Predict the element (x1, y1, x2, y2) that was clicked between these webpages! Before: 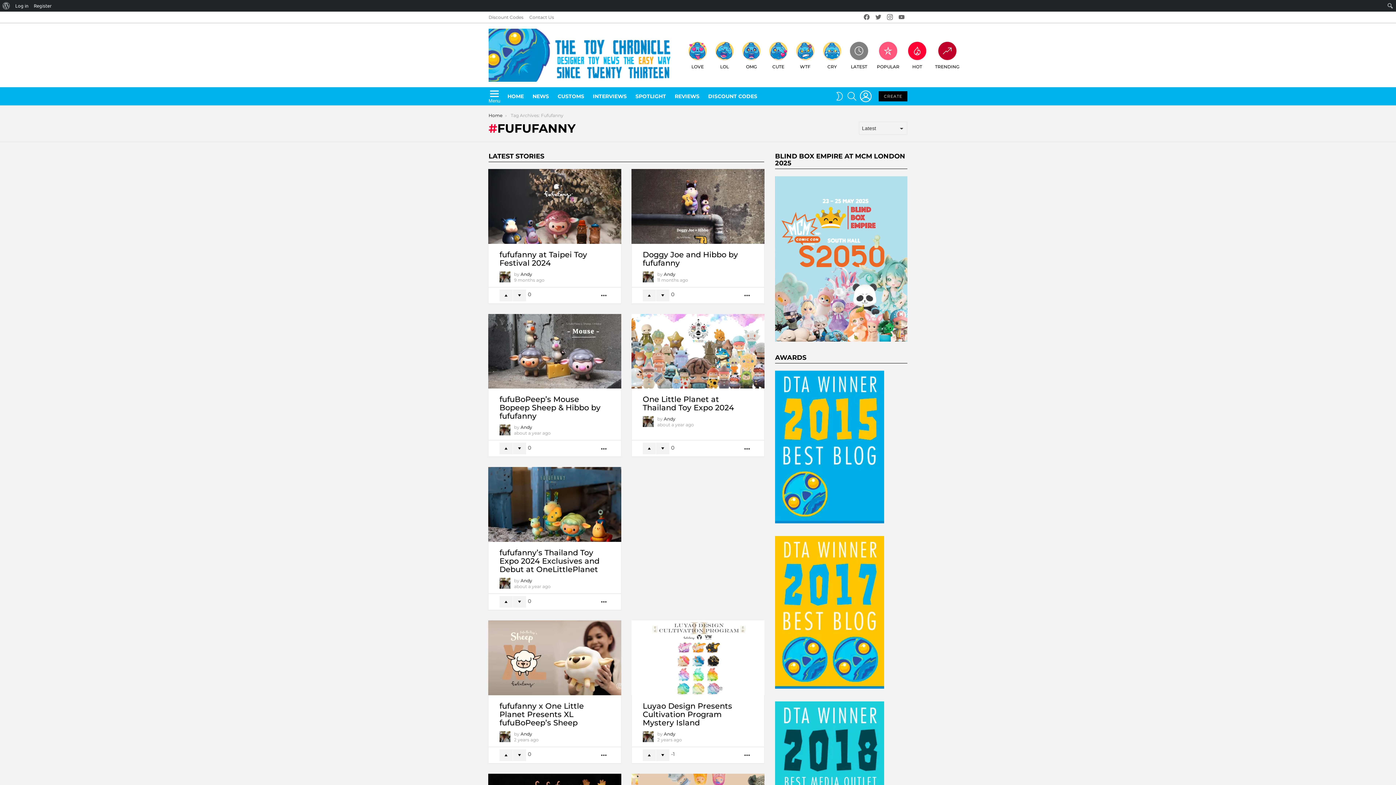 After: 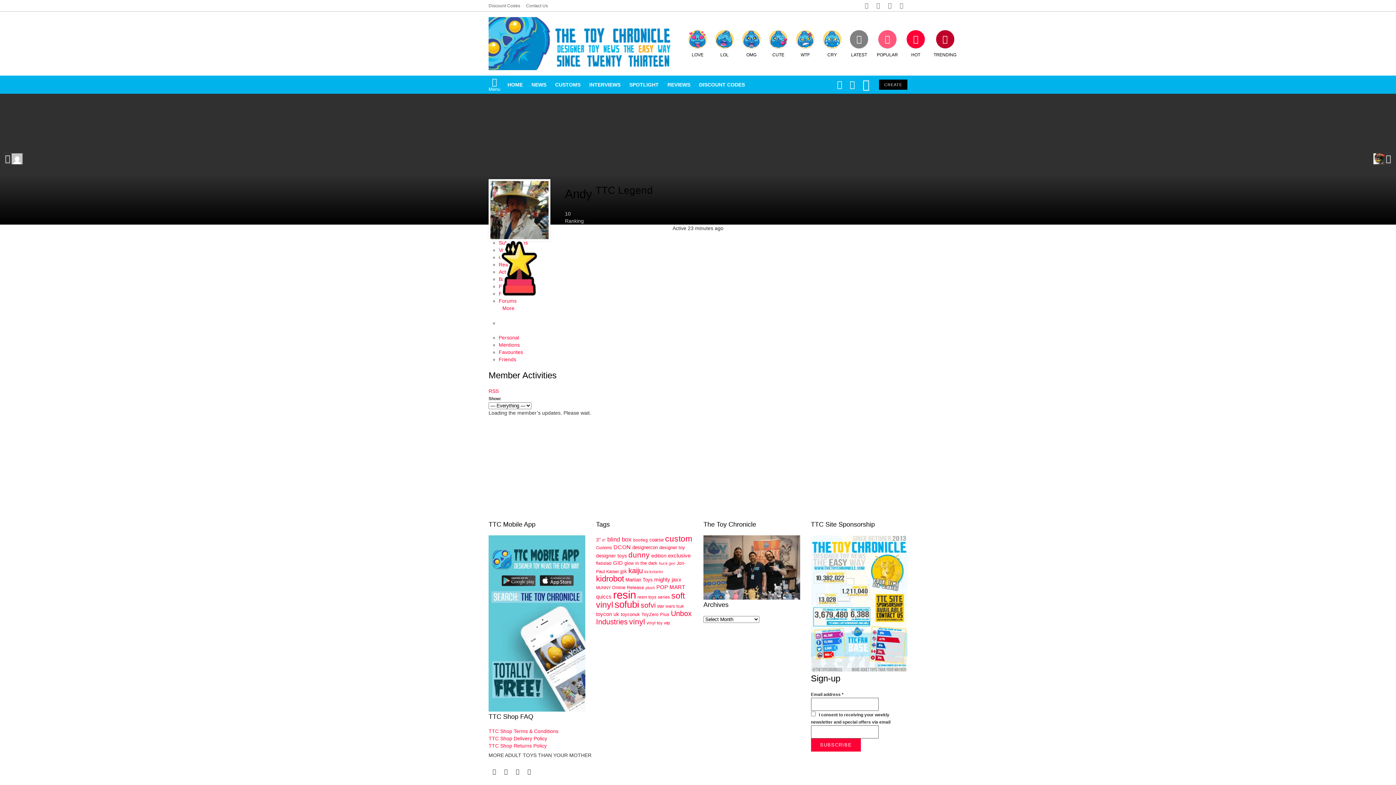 Action: bbox: (520, 731, 532, 736) label: Andy